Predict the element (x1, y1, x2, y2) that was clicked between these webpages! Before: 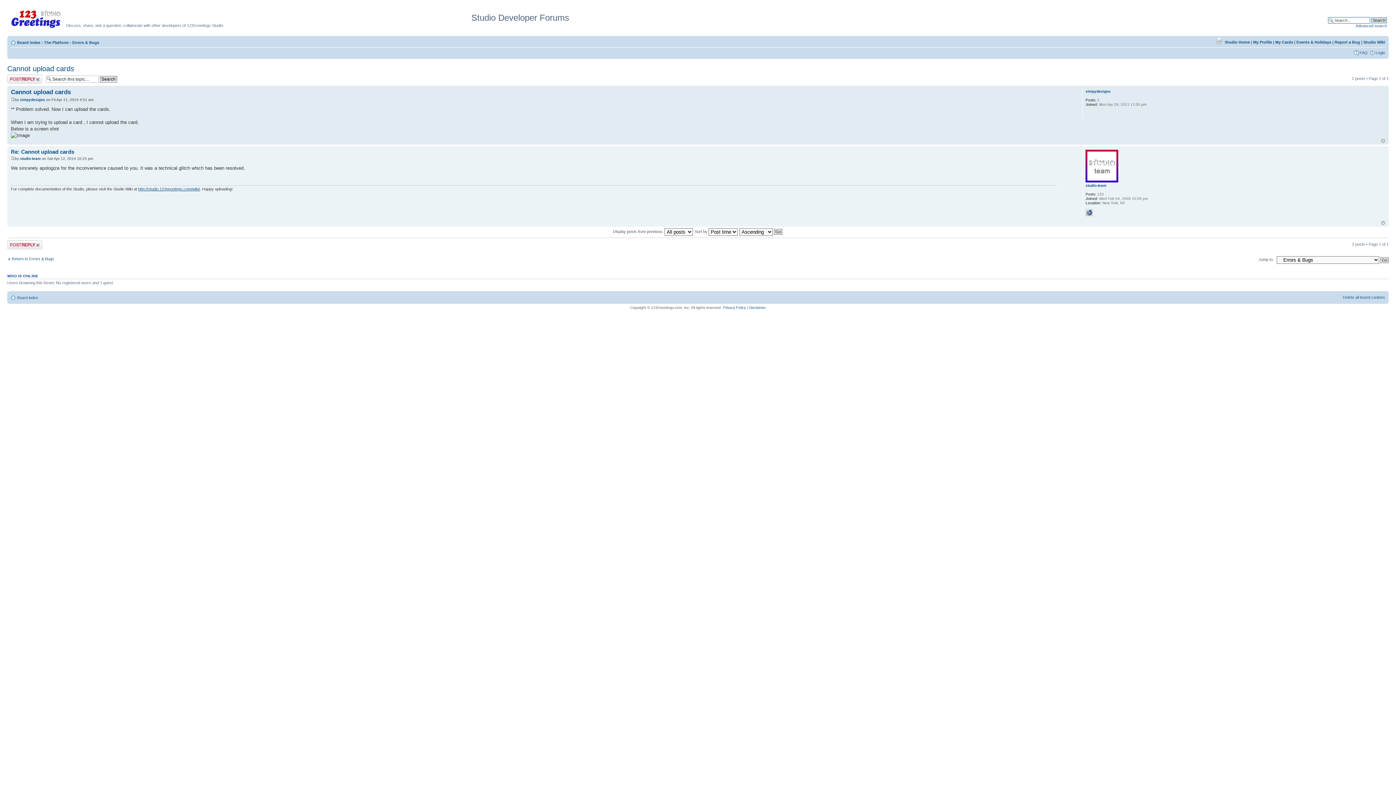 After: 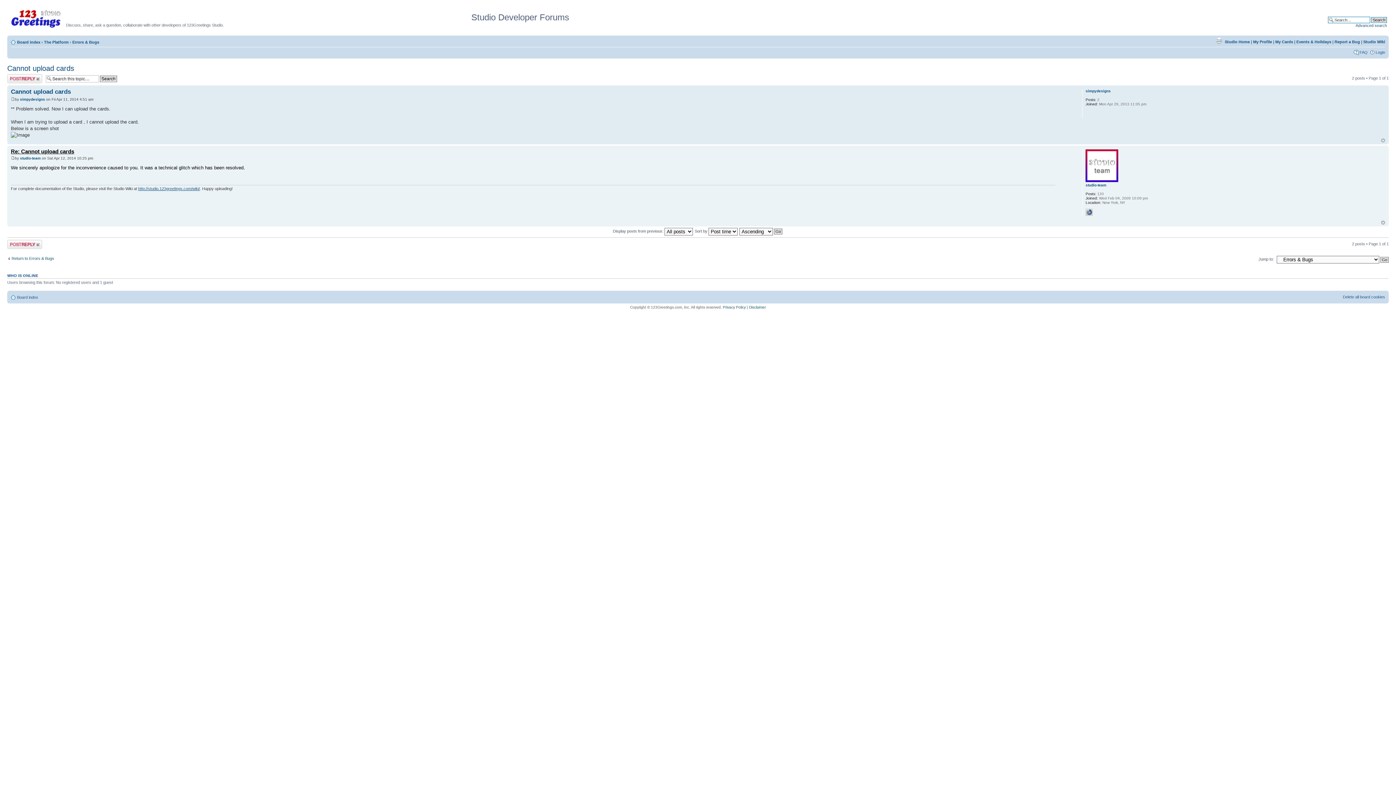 Action: label: Re: Cannot upload cards bbox: (10, 148, 74, 154)